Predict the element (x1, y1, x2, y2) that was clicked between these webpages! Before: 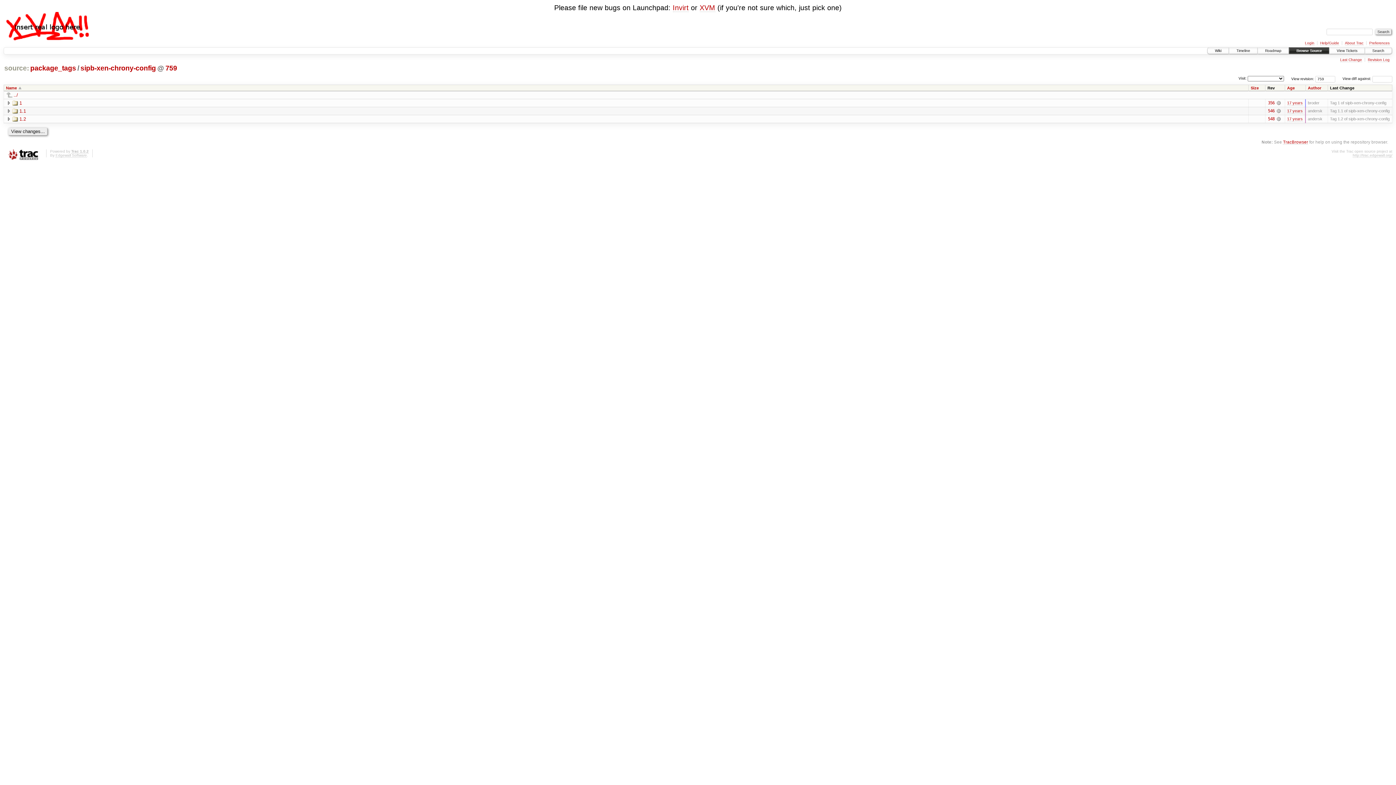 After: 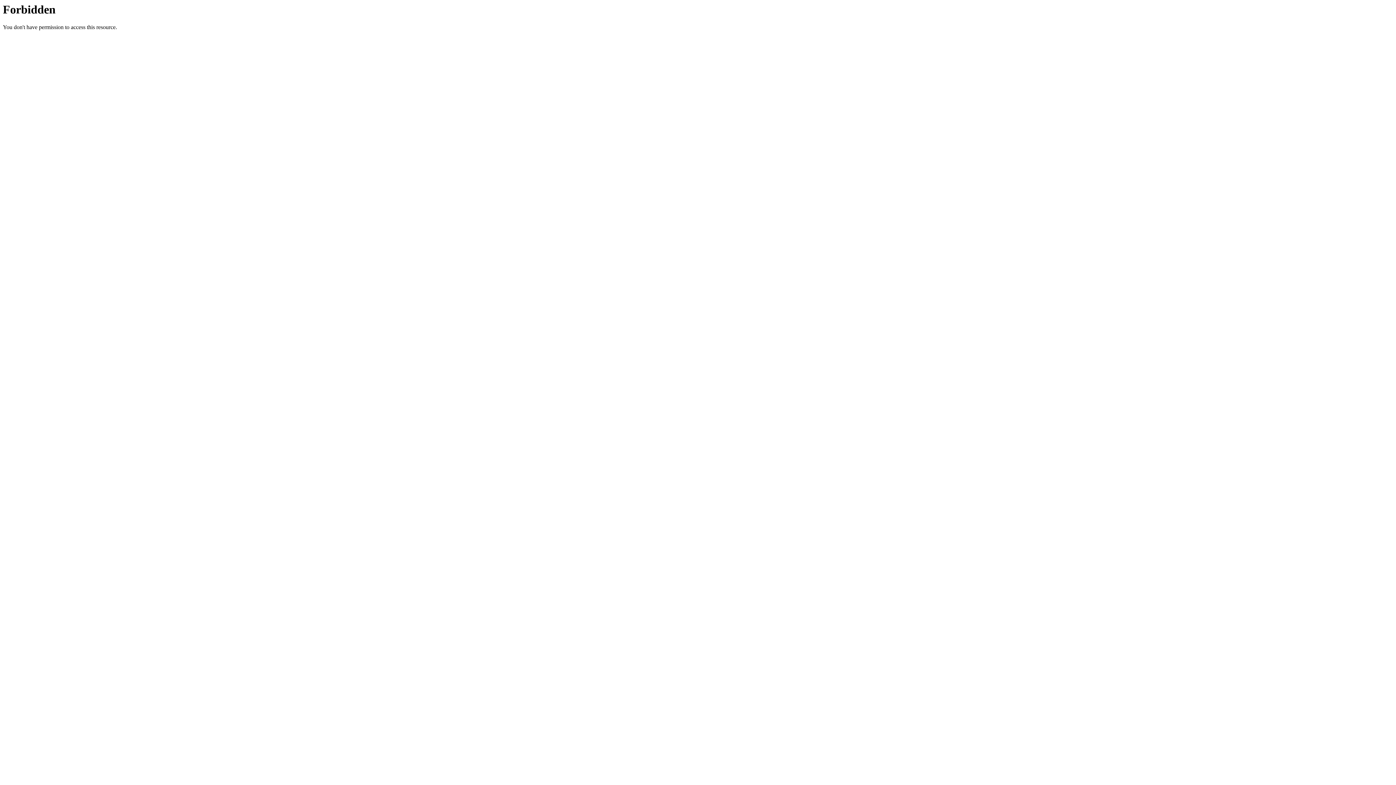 Action: label: XVM bbox: (699, 3, 715, 12)